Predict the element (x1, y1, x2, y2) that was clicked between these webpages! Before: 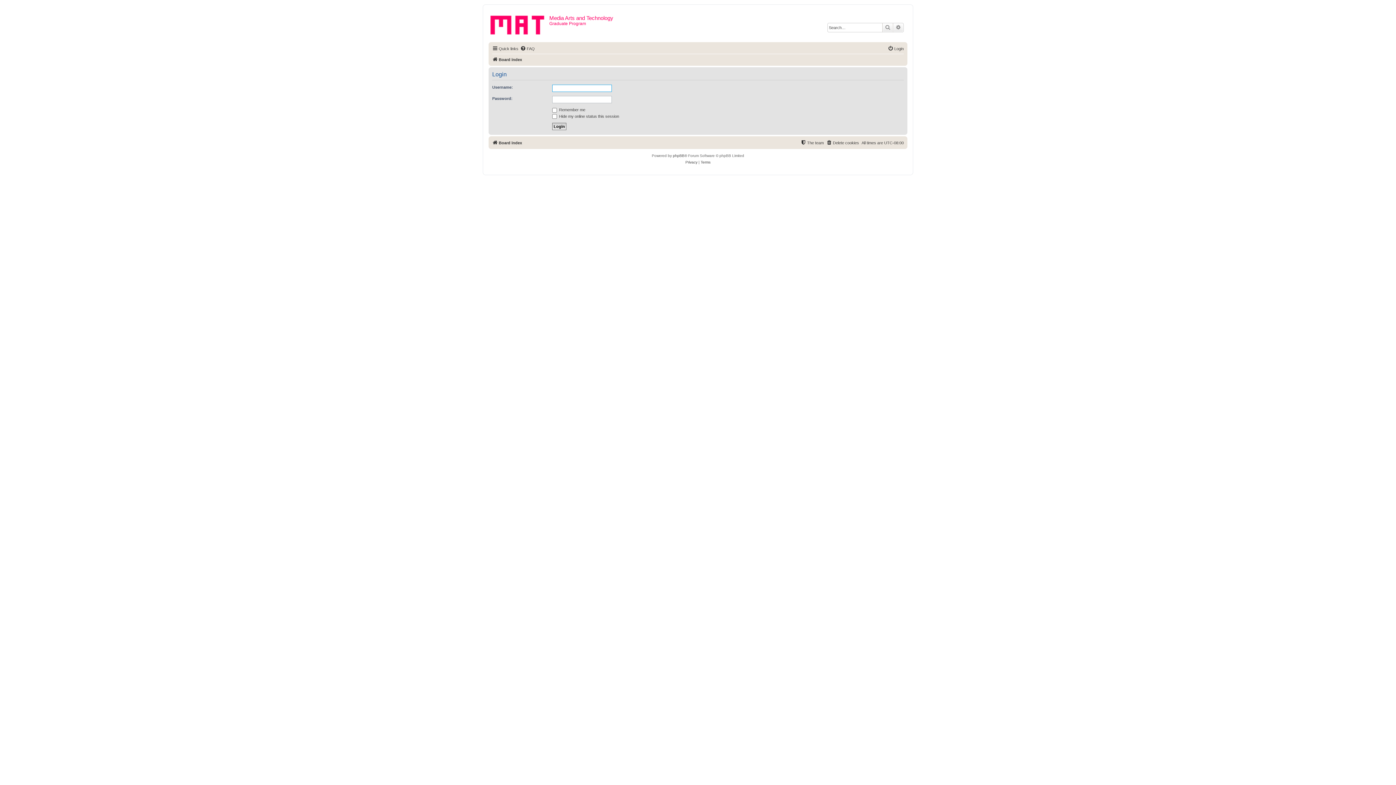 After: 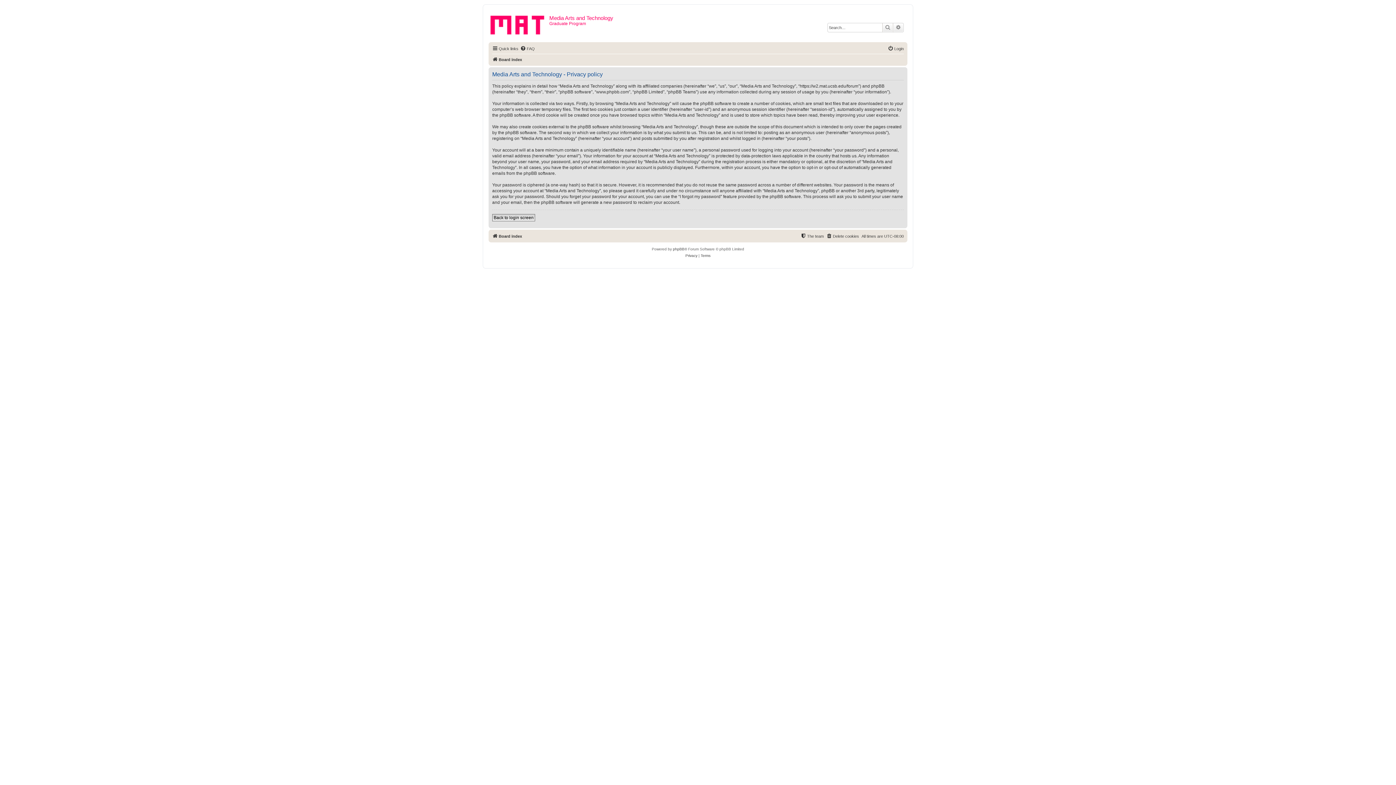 Action: bbox: (685, 159, 697, 165) label: Privacy